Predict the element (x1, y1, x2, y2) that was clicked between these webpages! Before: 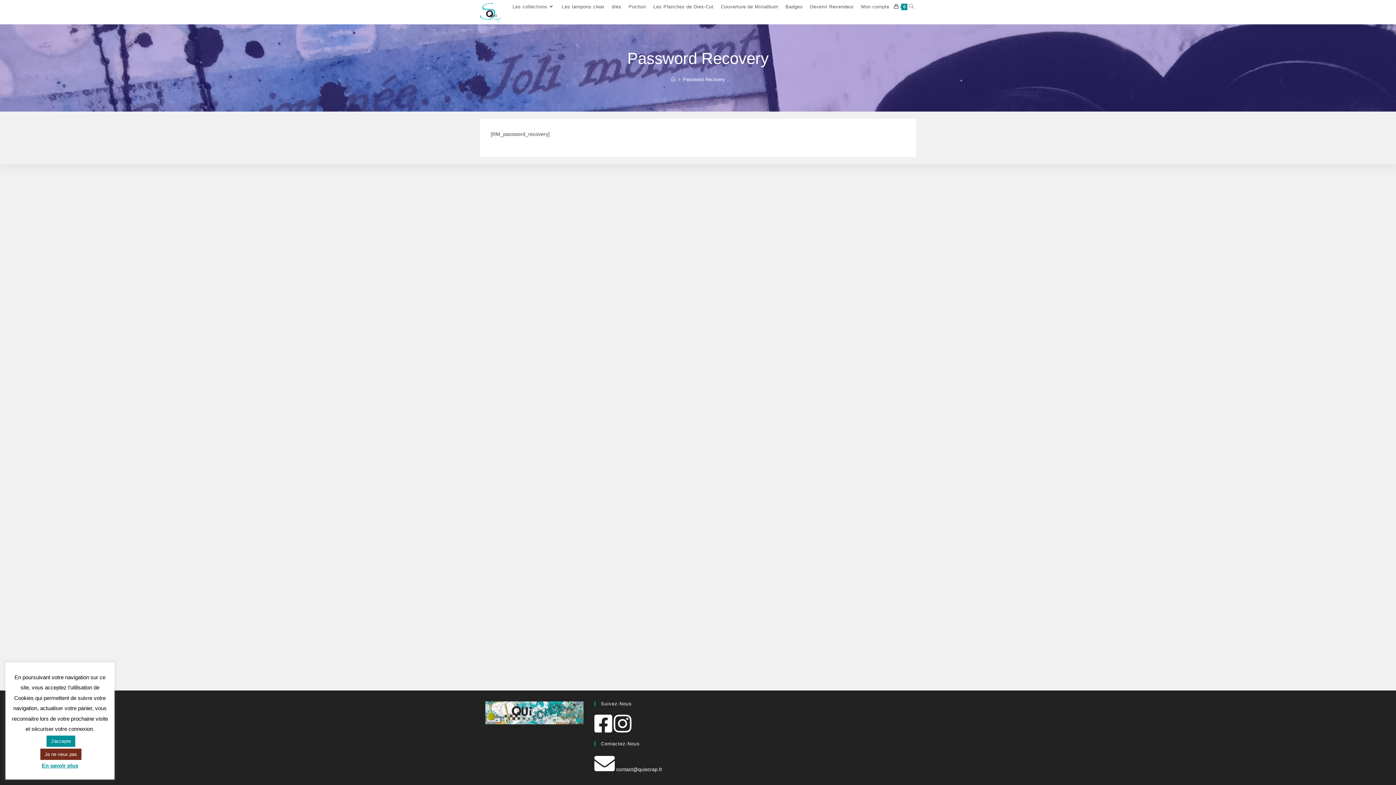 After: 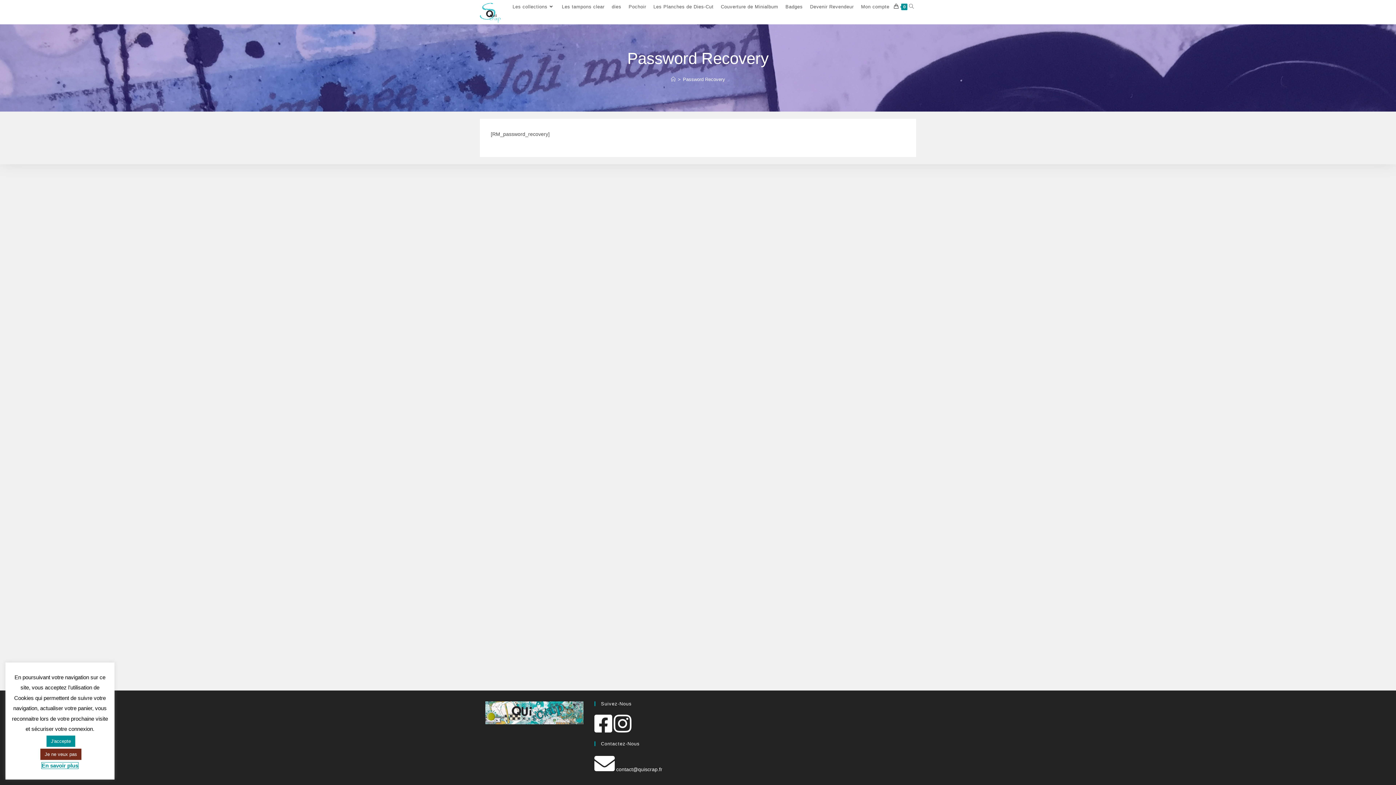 Action: label: En savoir plus bbox: (41, 762, 78, 769)